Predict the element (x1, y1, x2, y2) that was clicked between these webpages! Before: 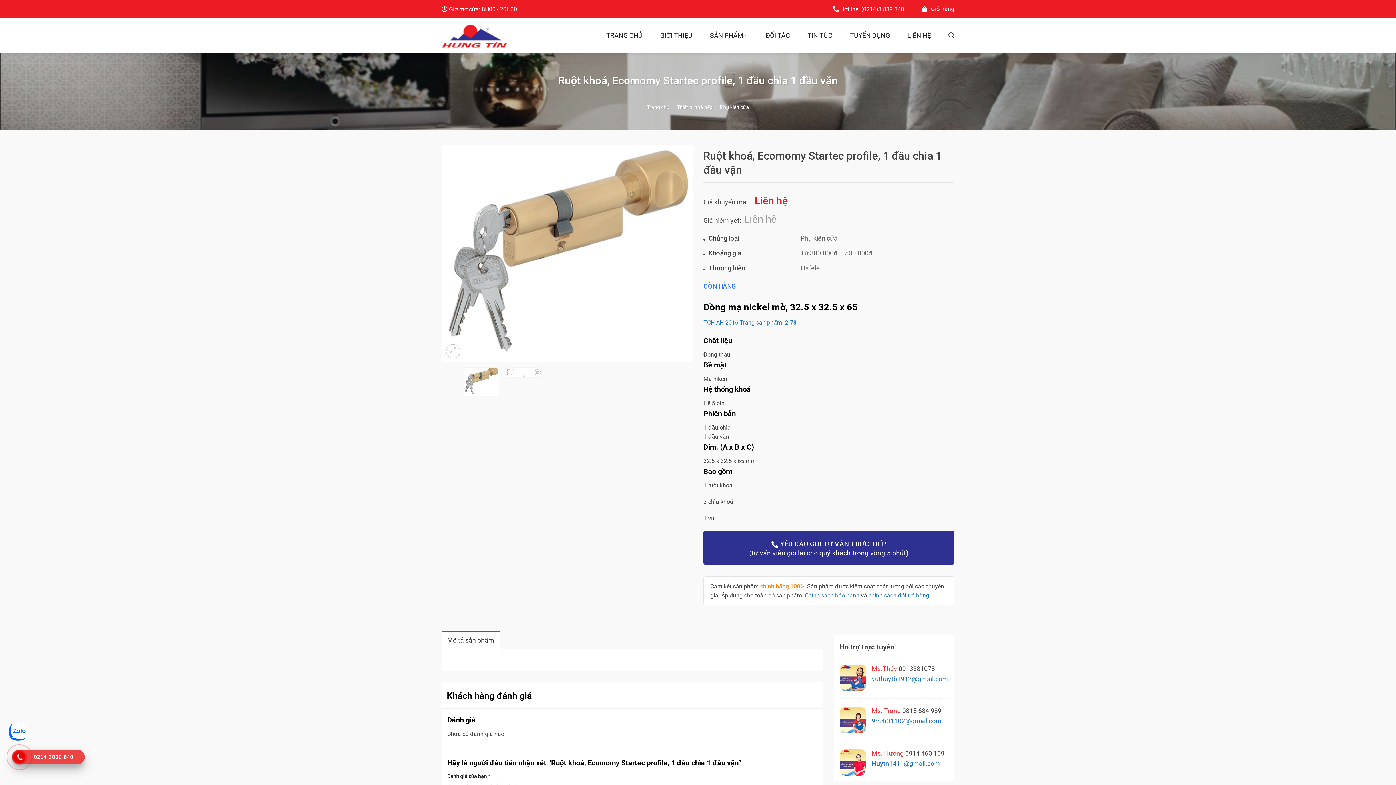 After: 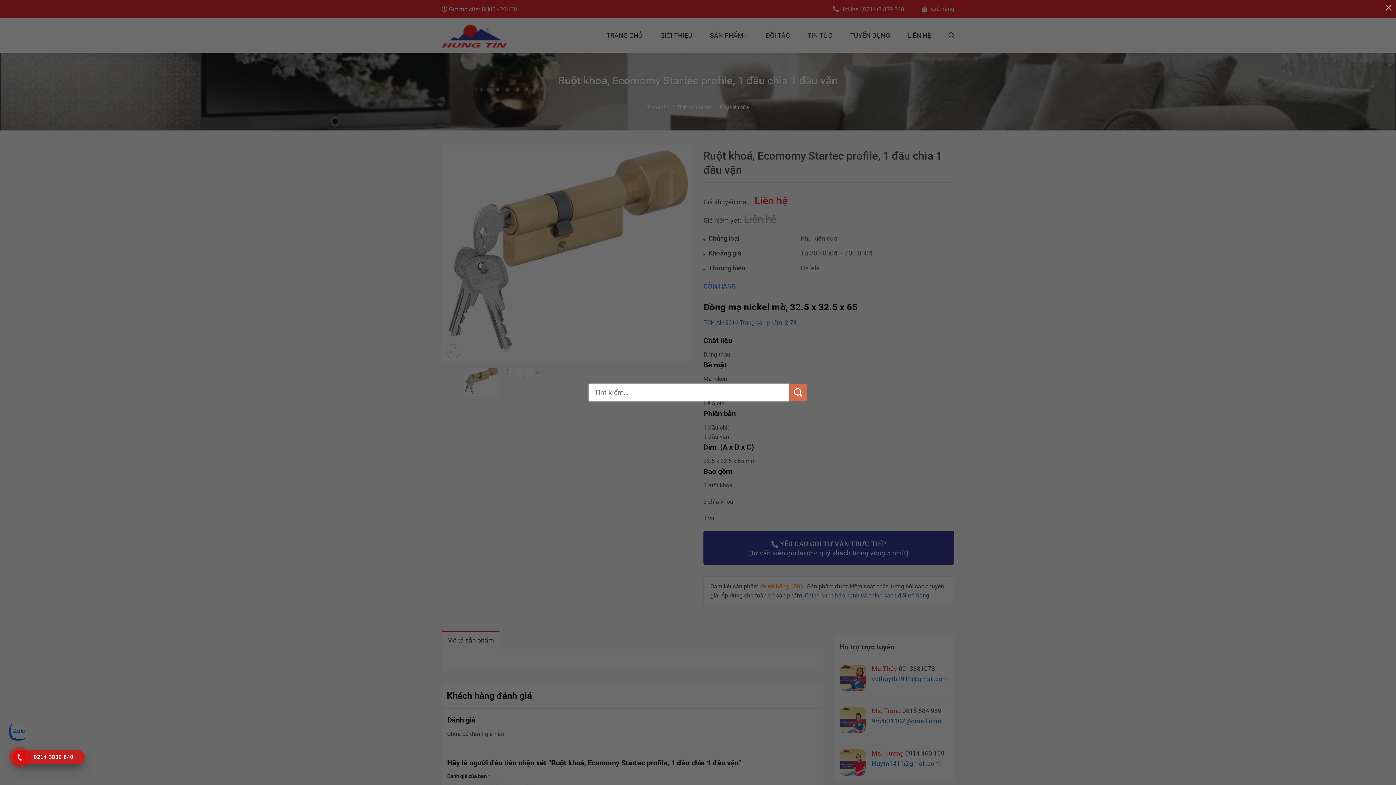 Action: bbox: (948, 28, 954, 42) label: Tìm kiếm